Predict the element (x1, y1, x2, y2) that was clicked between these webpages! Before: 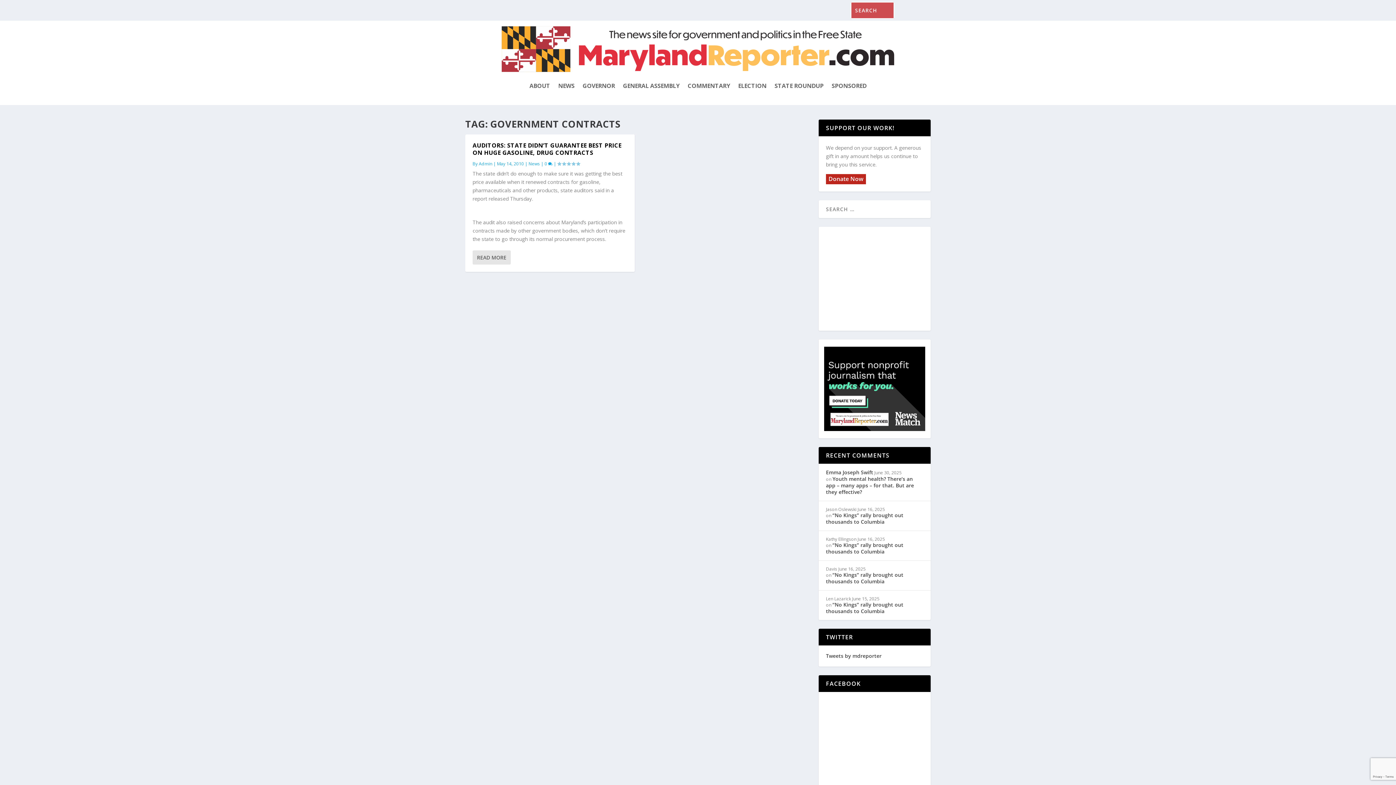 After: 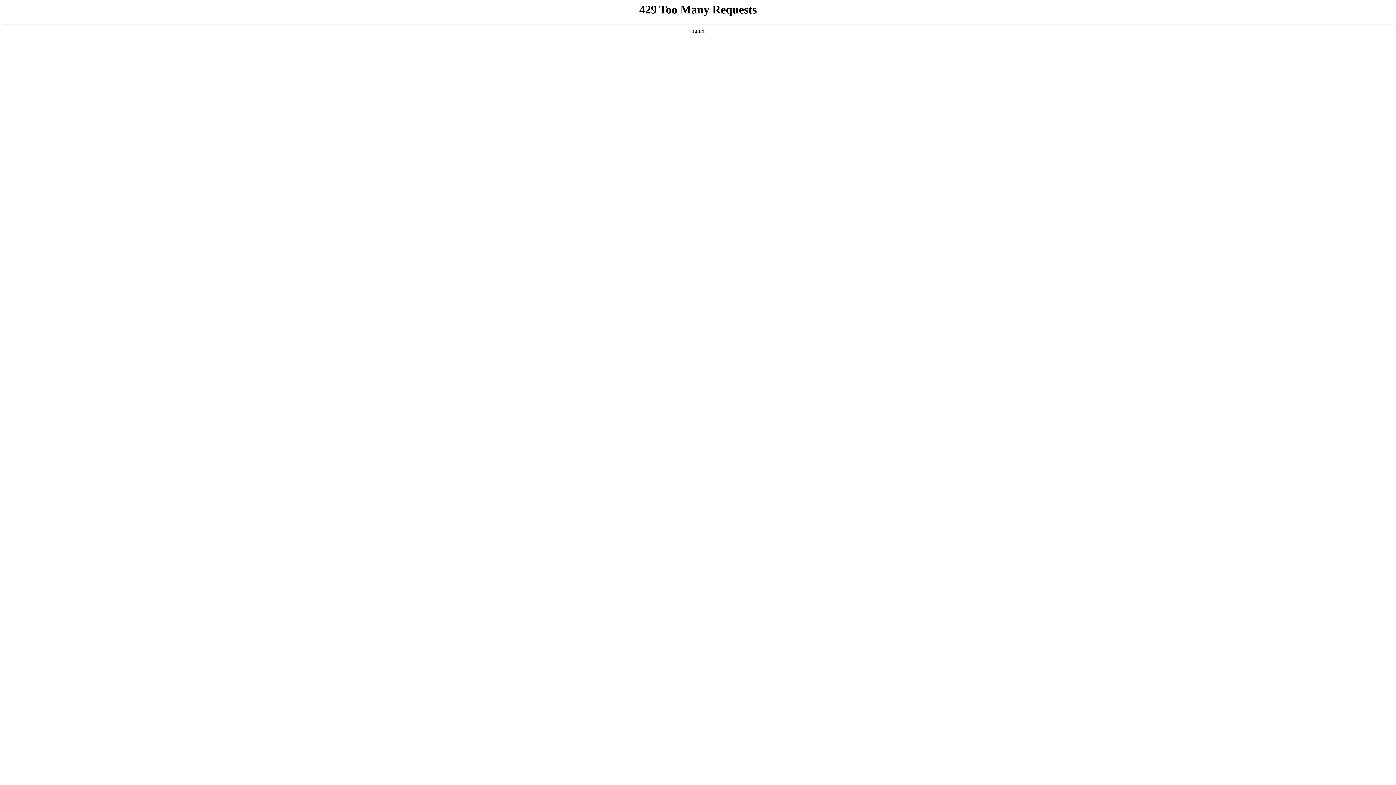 Action: label: STATE ROUNDUP bbox: (774, 71, 823, 99)